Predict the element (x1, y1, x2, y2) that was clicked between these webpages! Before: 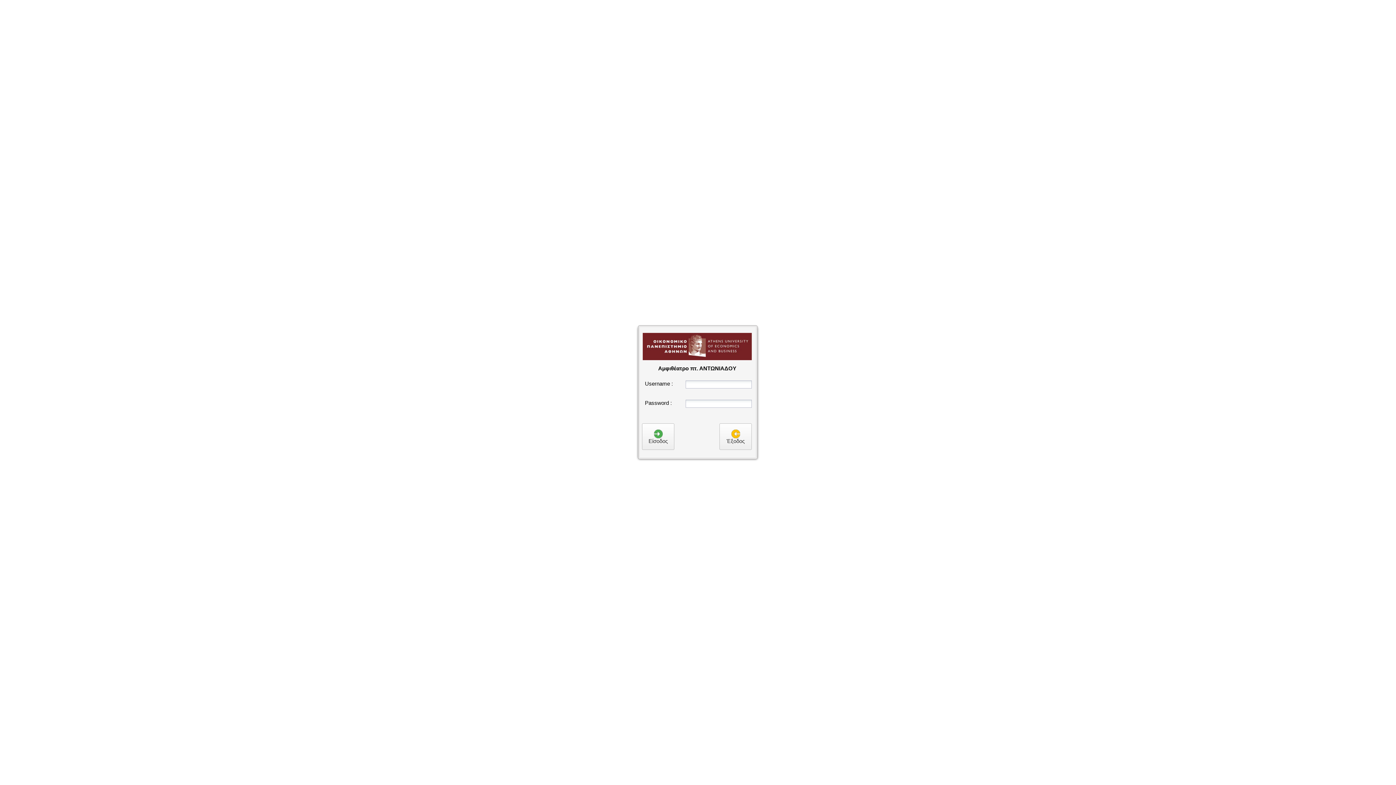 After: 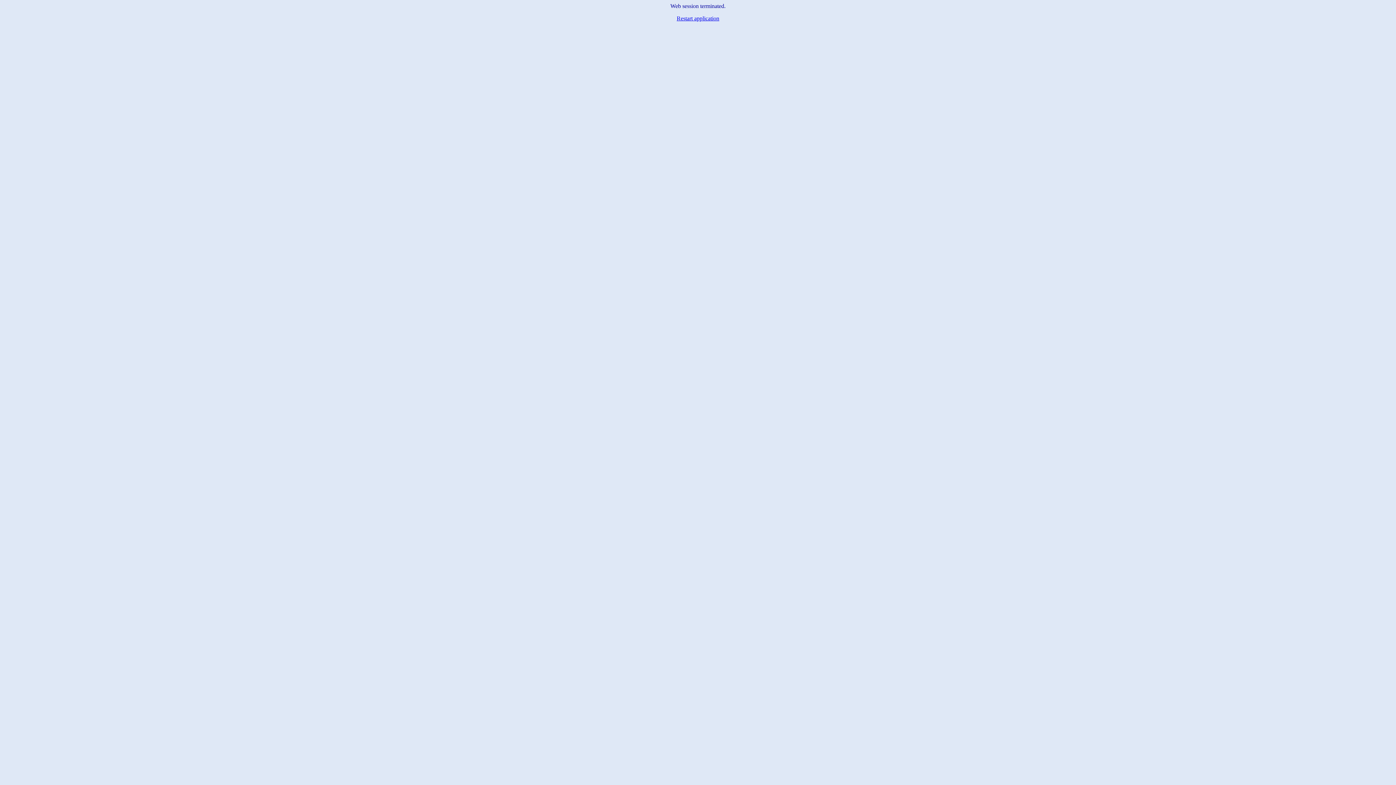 Action: label: Έξοδος bbox: (719, 423, 752, 450)